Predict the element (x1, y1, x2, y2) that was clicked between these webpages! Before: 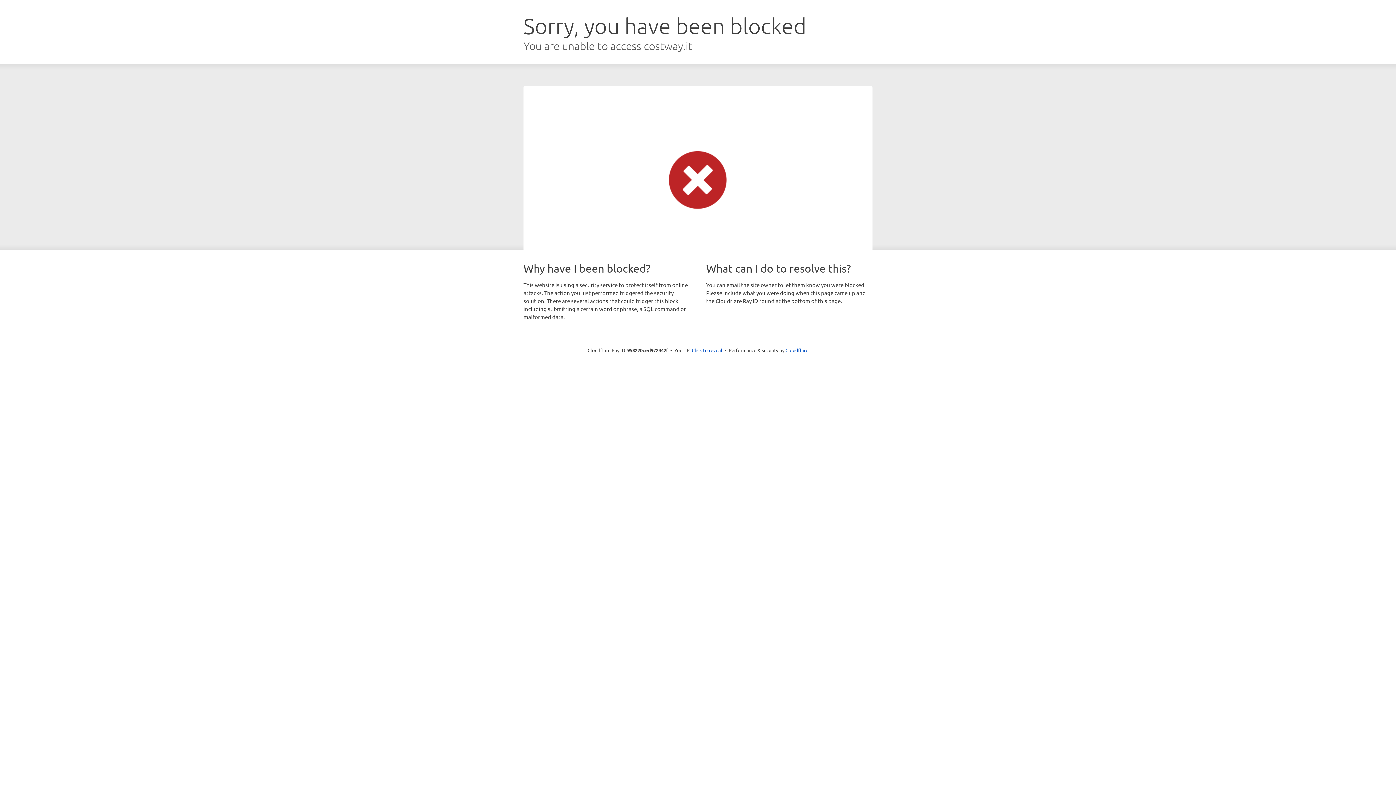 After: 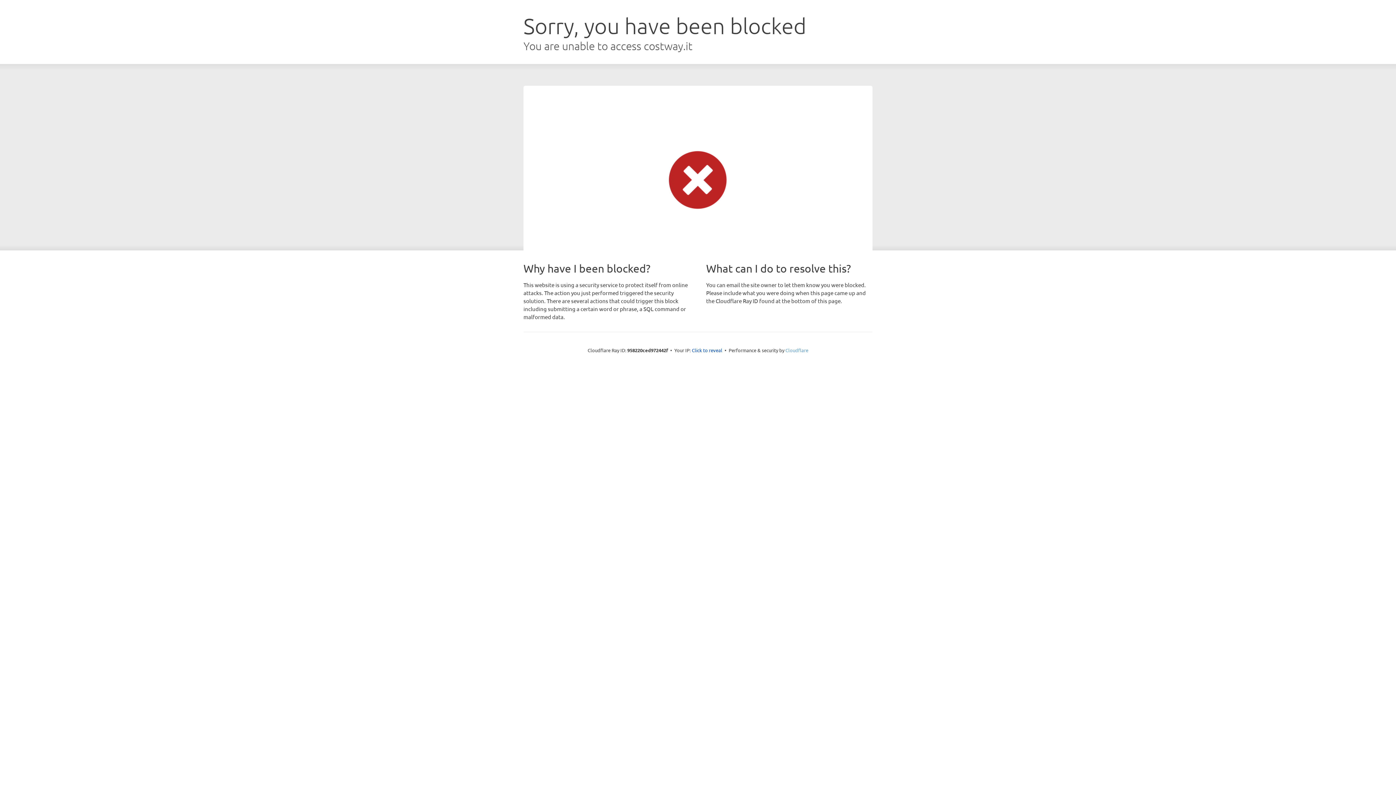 Action: label: Cloudflare bbox: (785, 347, 808, 353)